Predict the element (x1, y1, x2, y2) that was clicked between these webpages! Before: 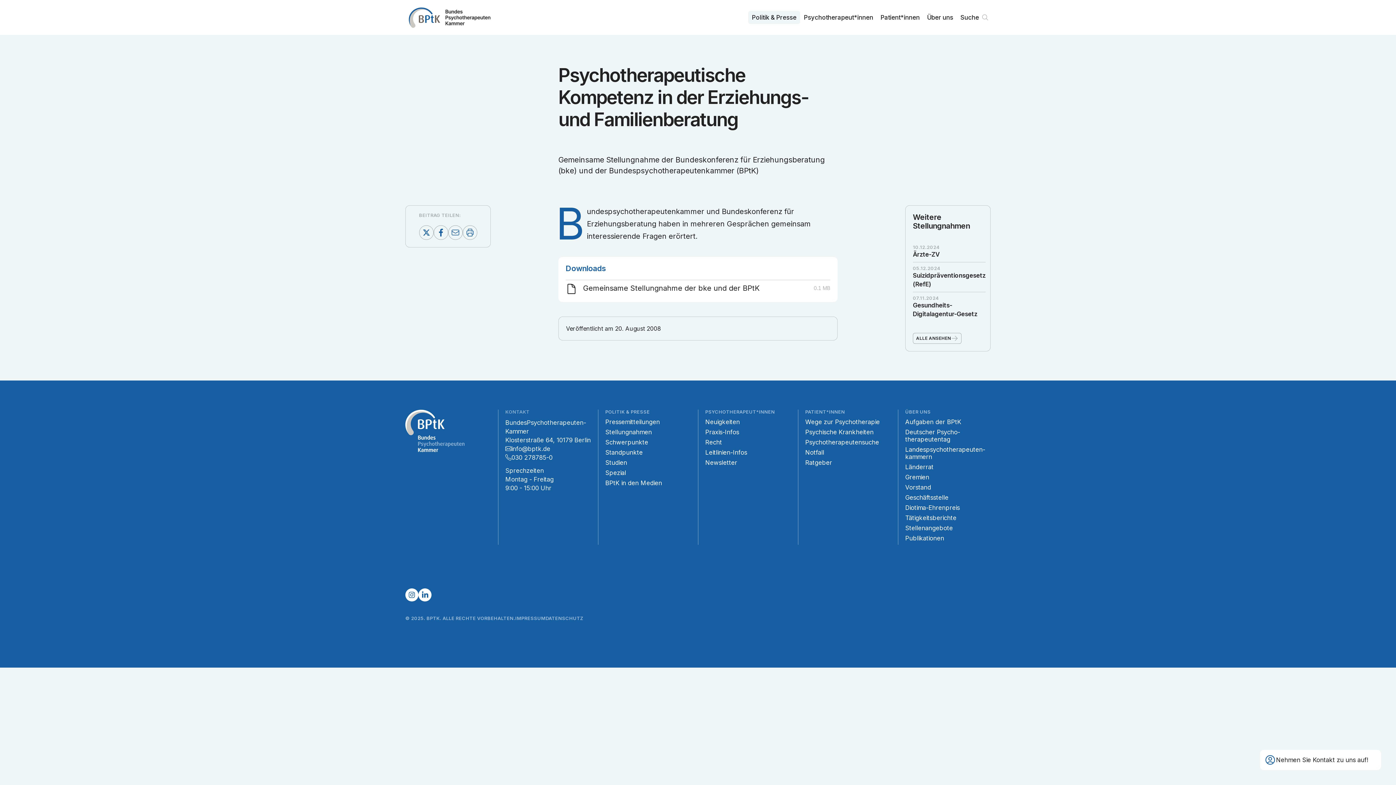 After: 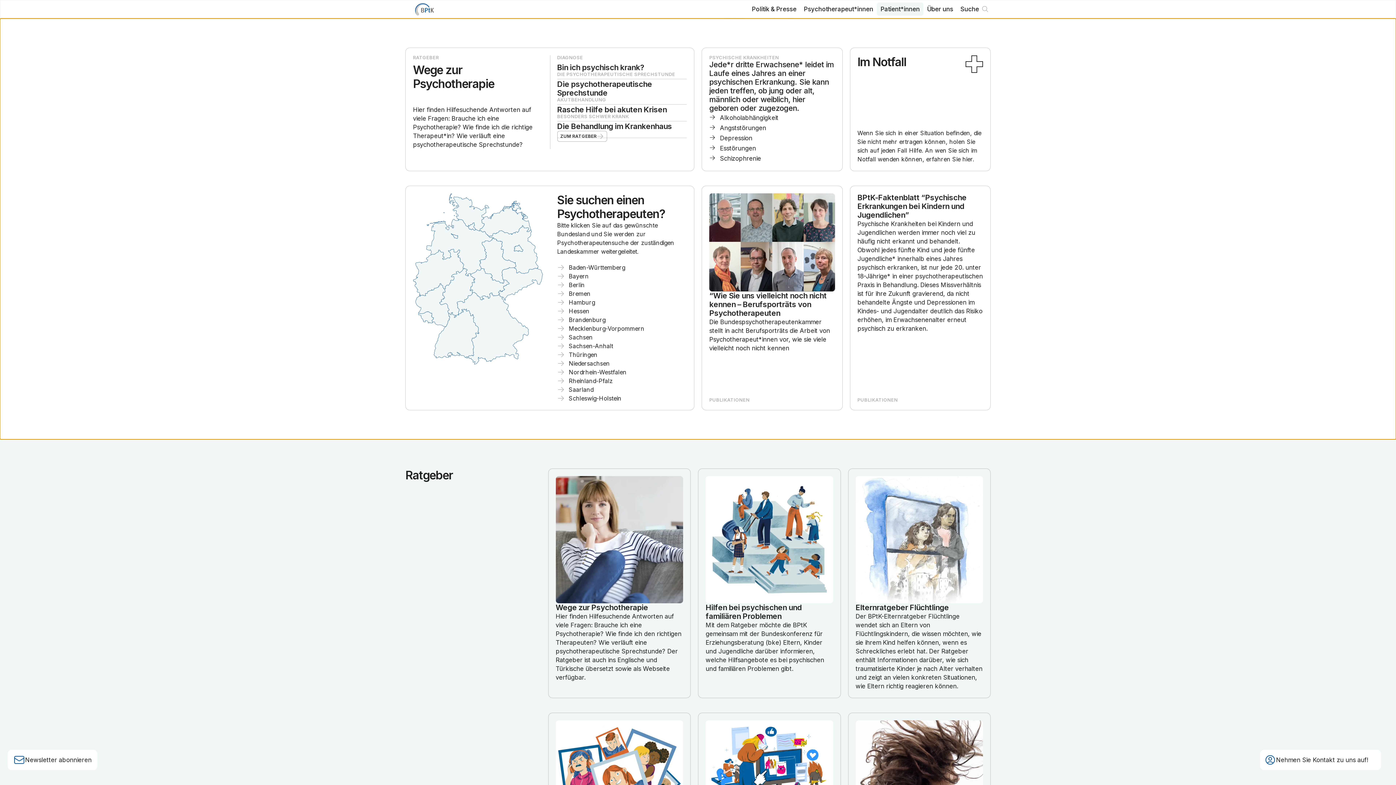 Action: label: Wege zur Psychotherapie bbox: (805, 418, 890, 428)